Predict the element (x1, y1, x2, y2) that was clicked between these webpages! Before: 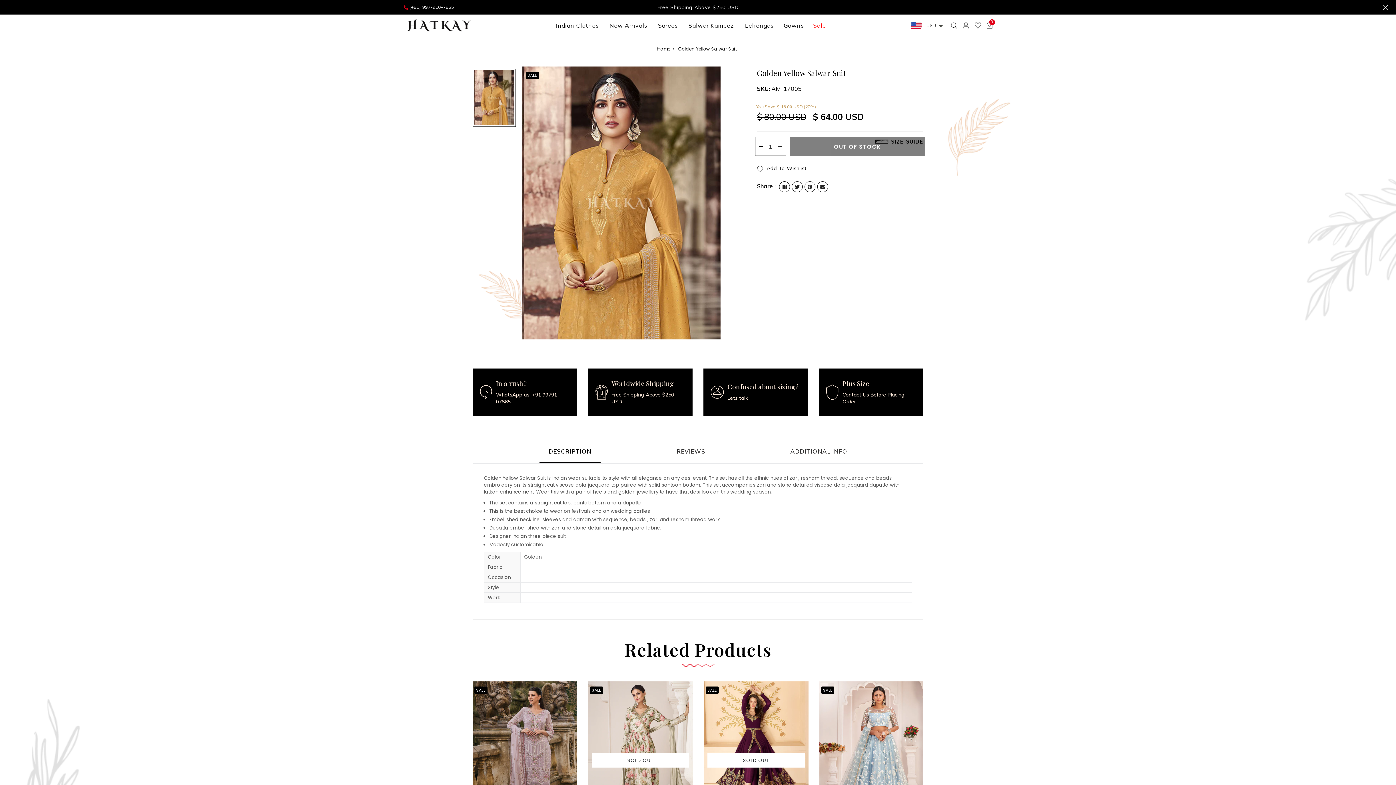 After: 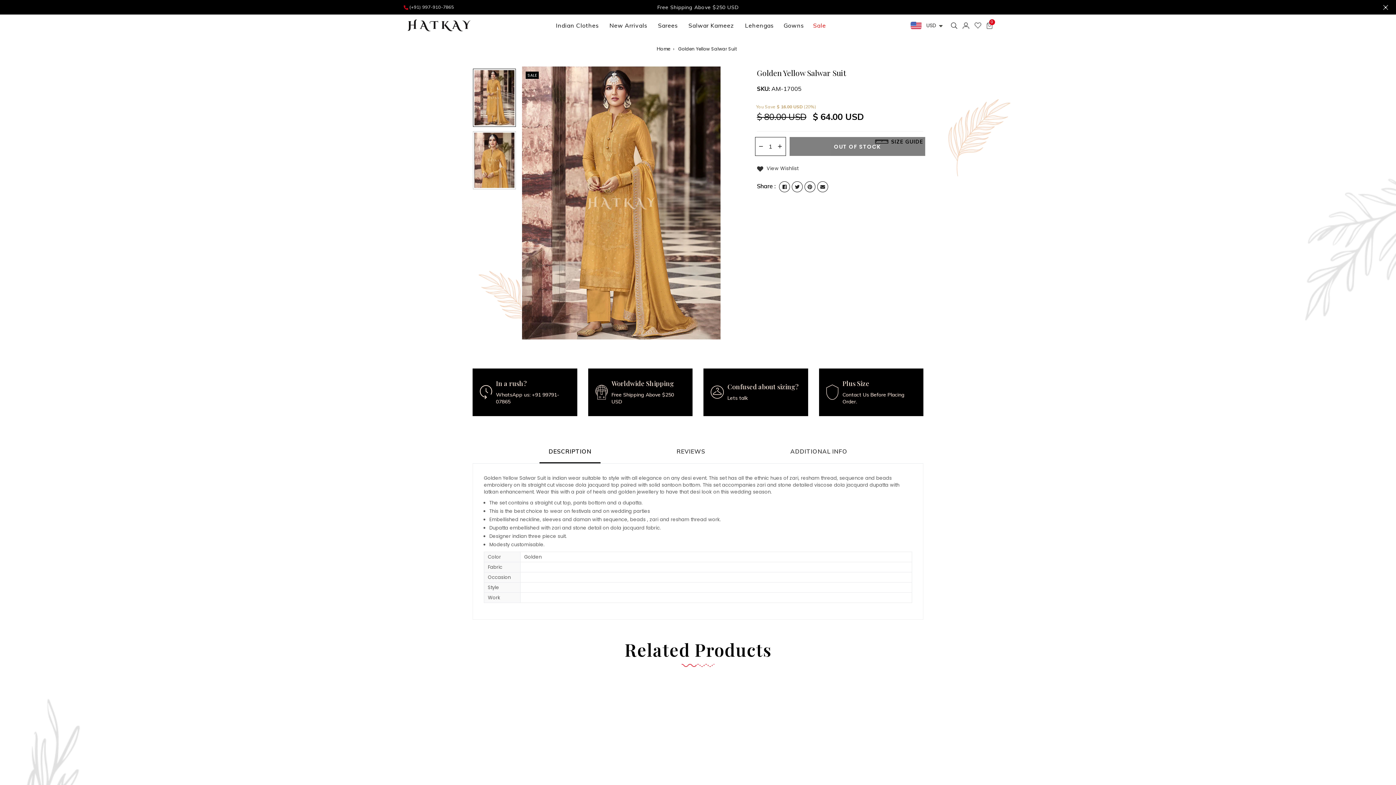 Action: bbox: (757, 165, 840, 172) label:  Add To Wishlist